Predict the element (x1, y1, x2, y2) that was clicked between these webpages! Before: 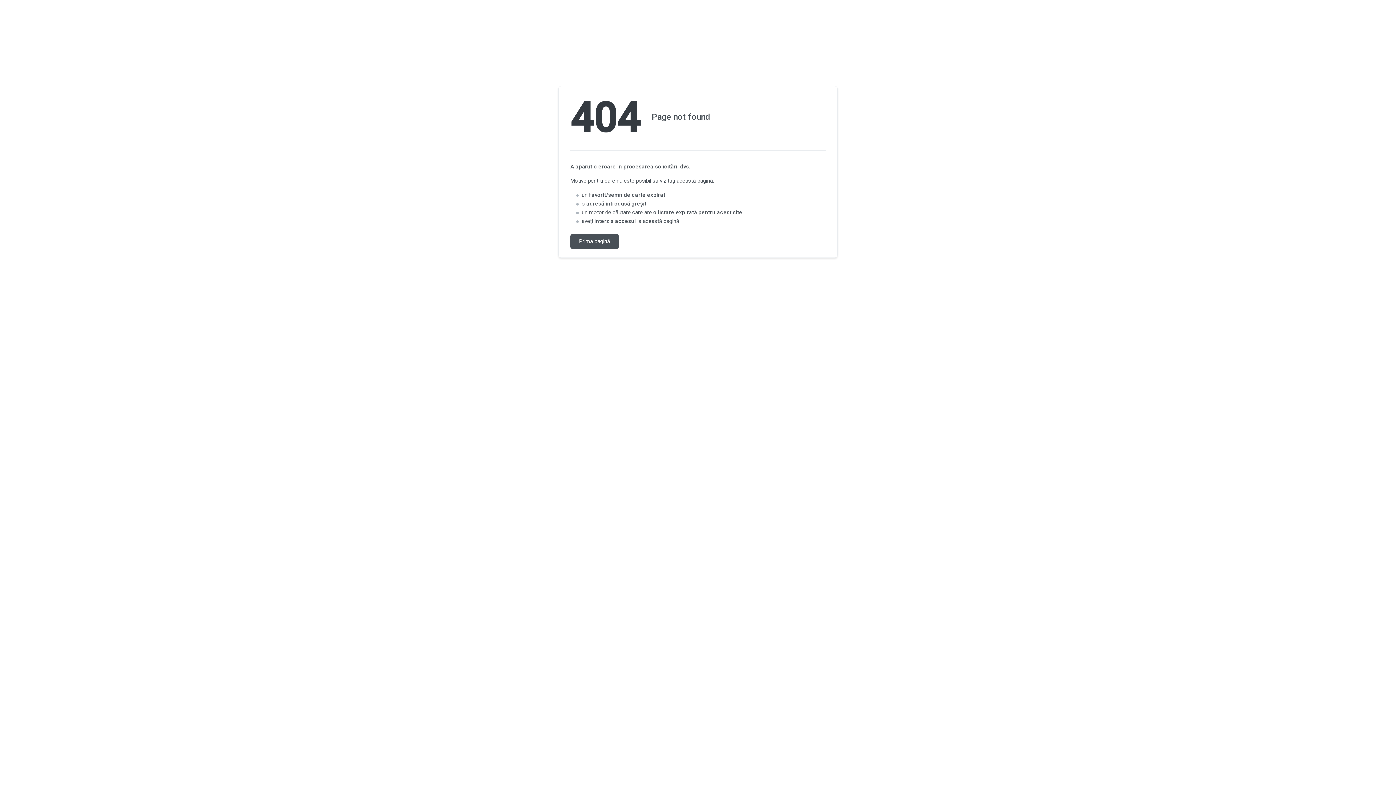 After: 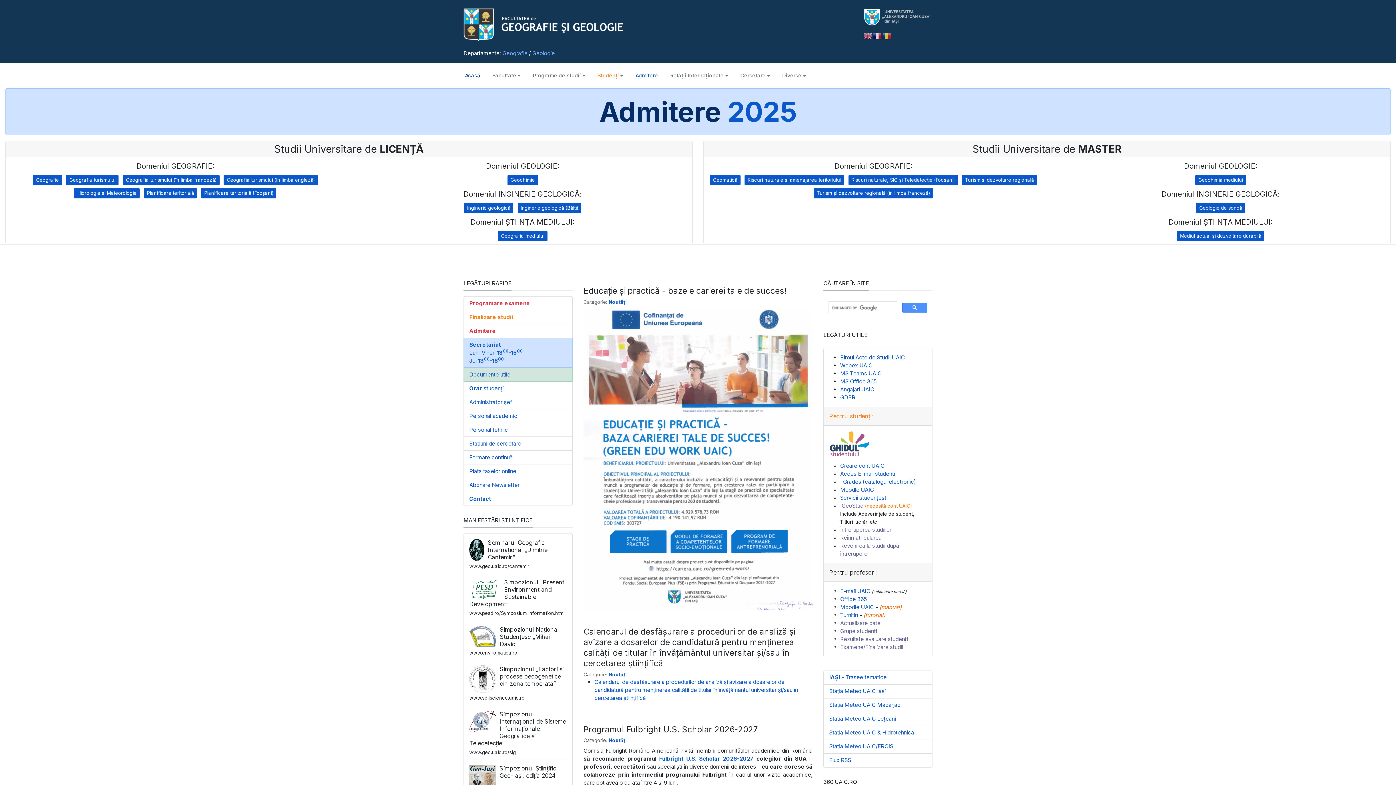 Action: bbox: (570, 234, 618, 248) label: Prima pagină